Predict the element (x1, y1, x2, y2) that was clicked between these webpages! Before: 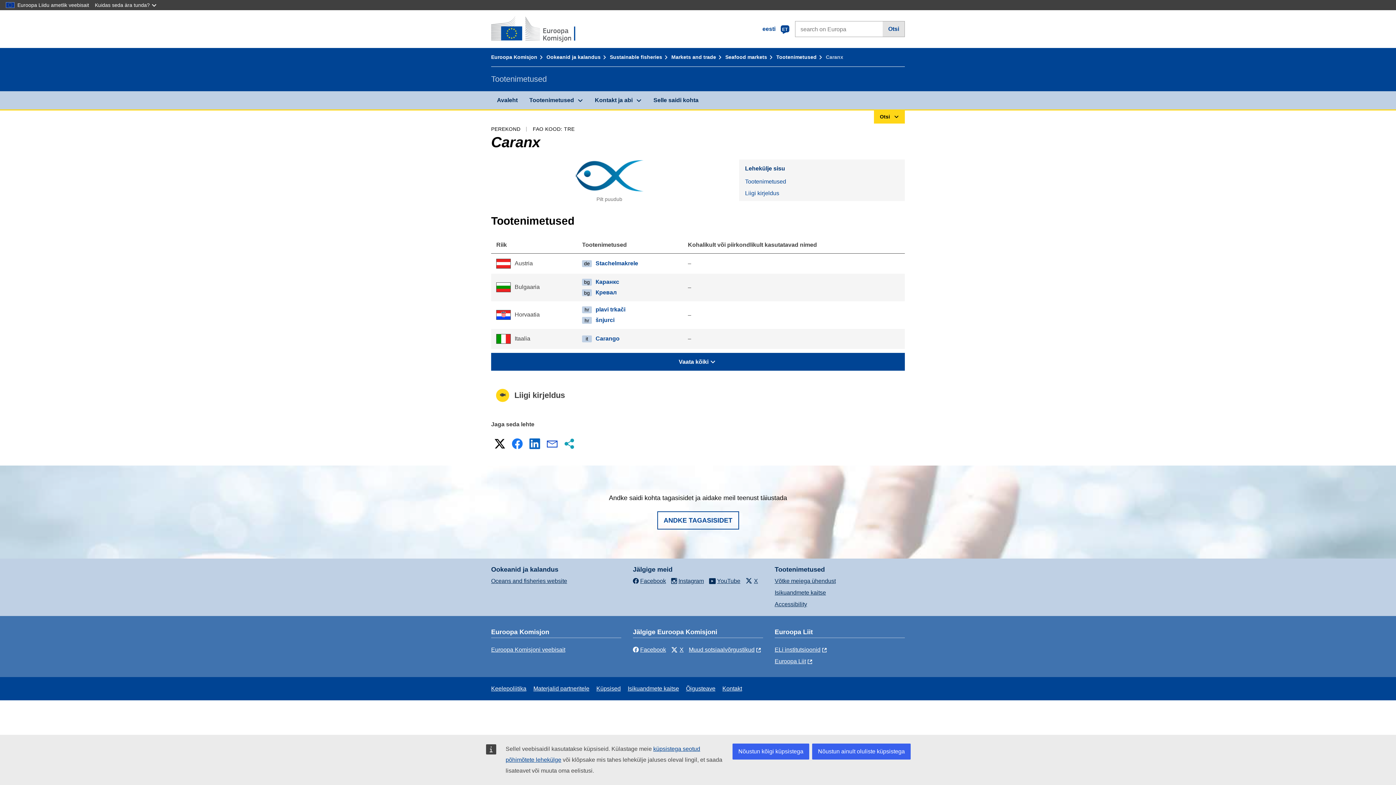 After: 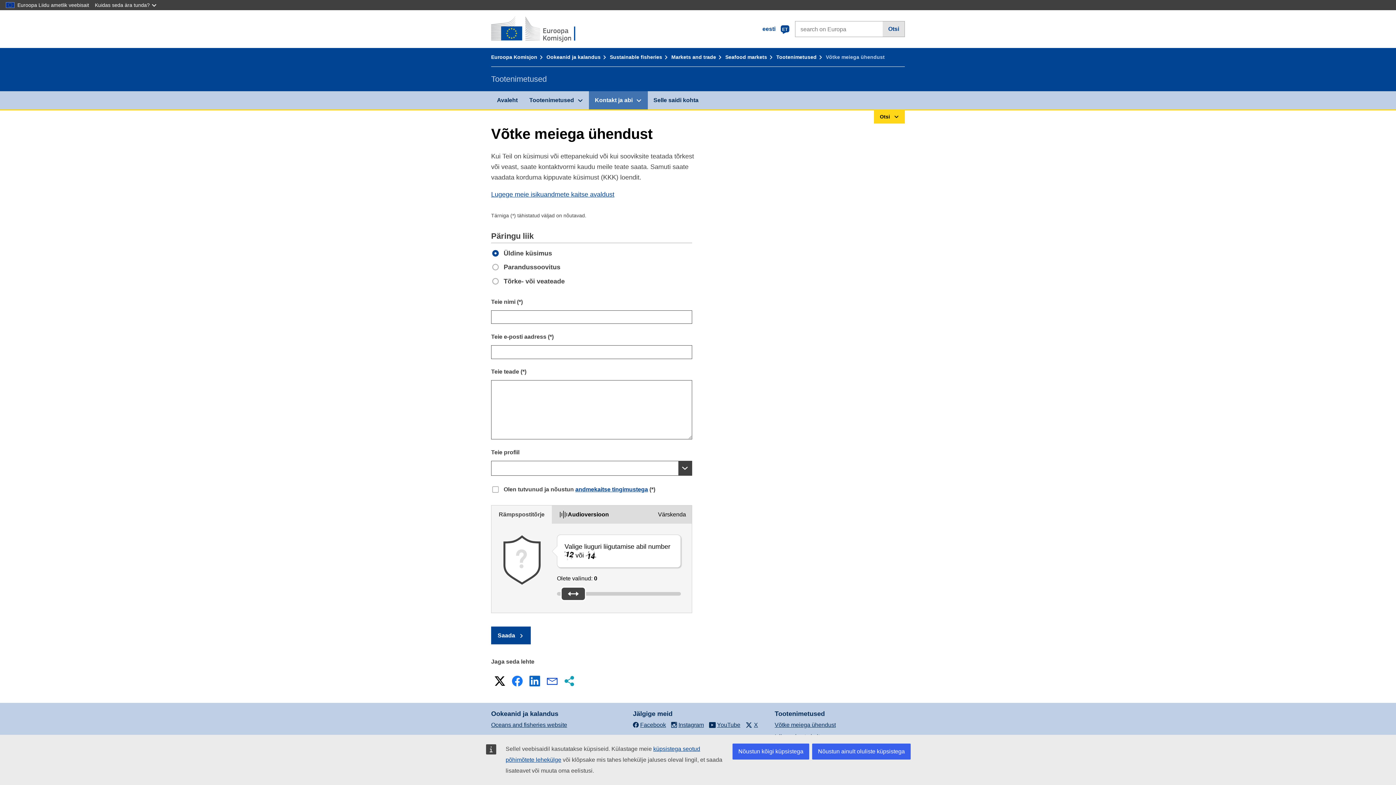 Action: label: Võtke meiega ühendust bbox: (774, 578, 836, 584)